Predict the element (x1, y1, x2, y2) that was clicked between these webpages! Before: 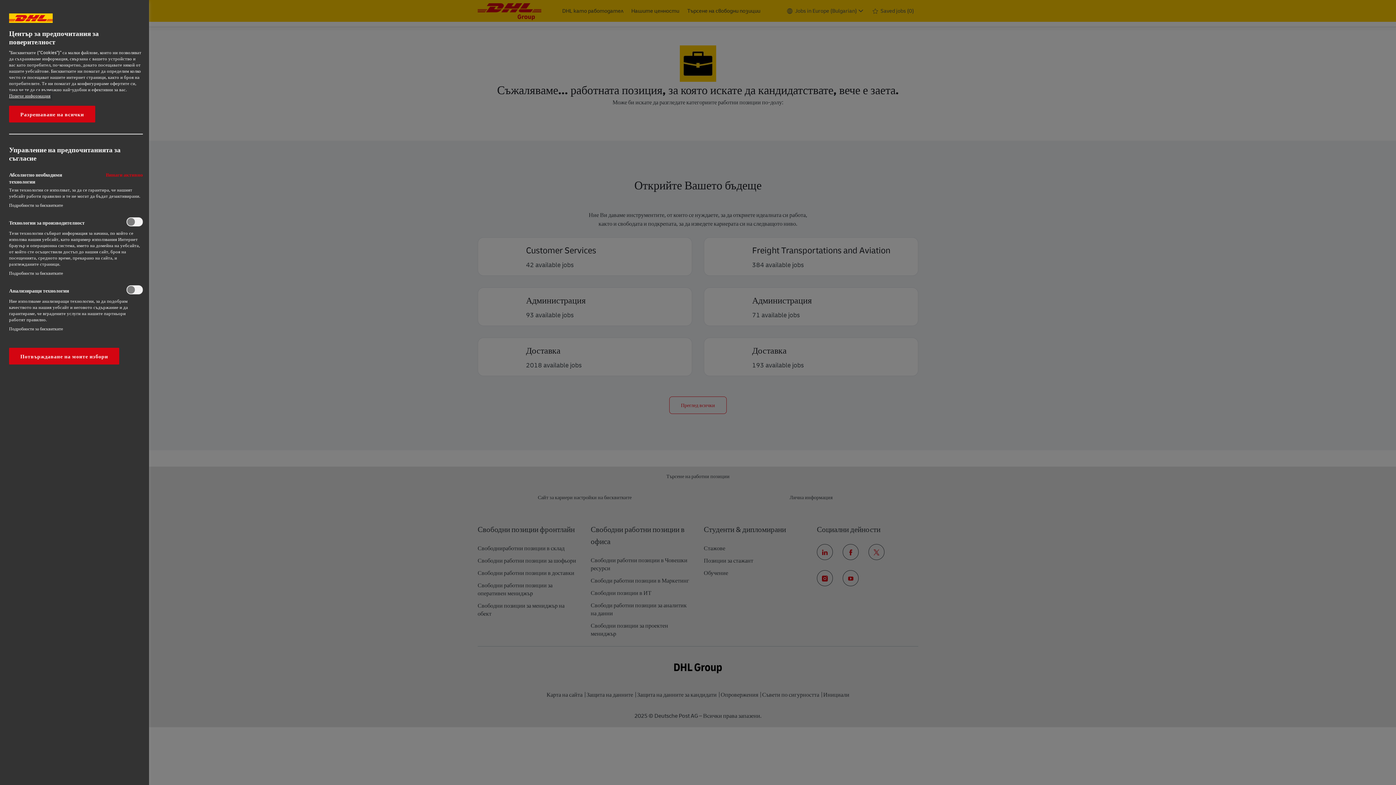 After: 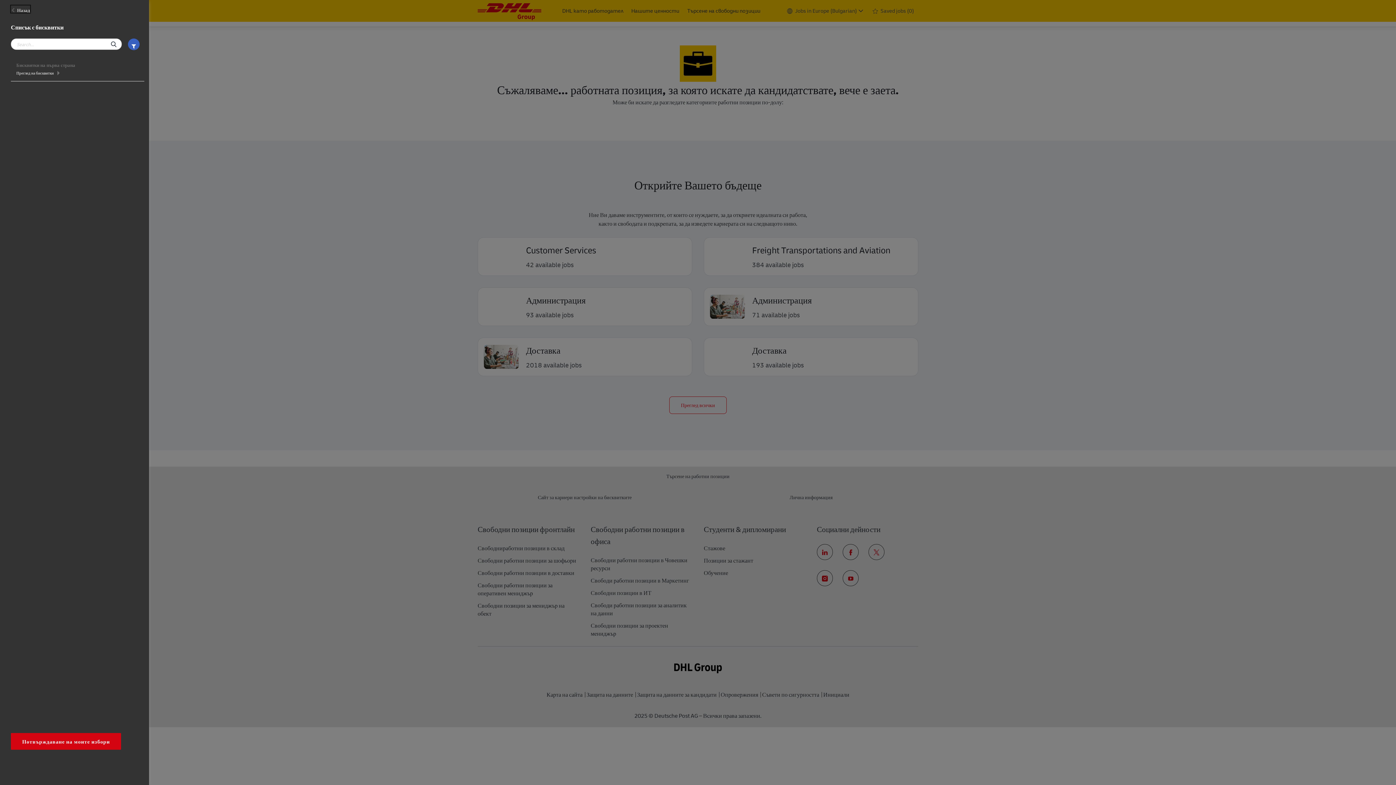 Action: label: Подробности за бисквитките‎ bbox: (9, 270, 62, 276)